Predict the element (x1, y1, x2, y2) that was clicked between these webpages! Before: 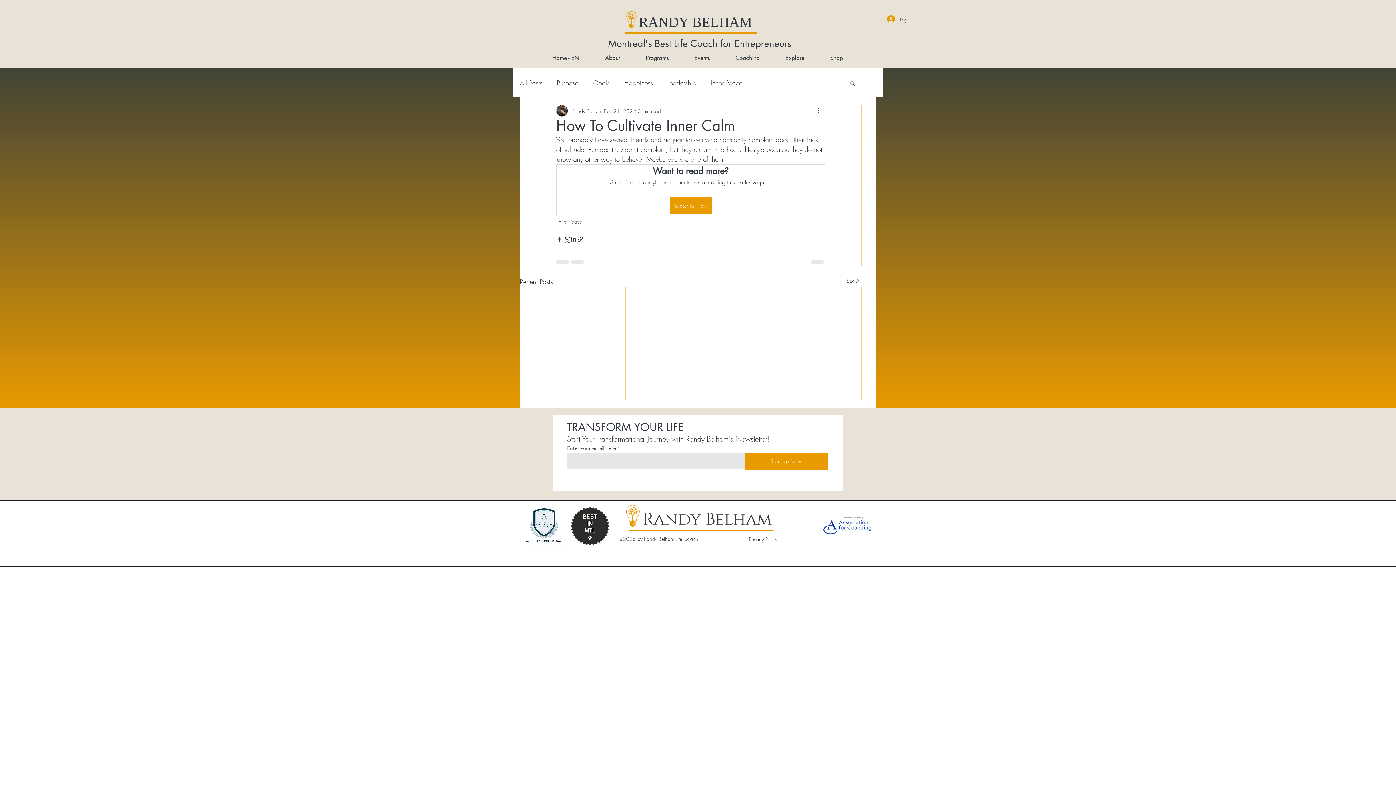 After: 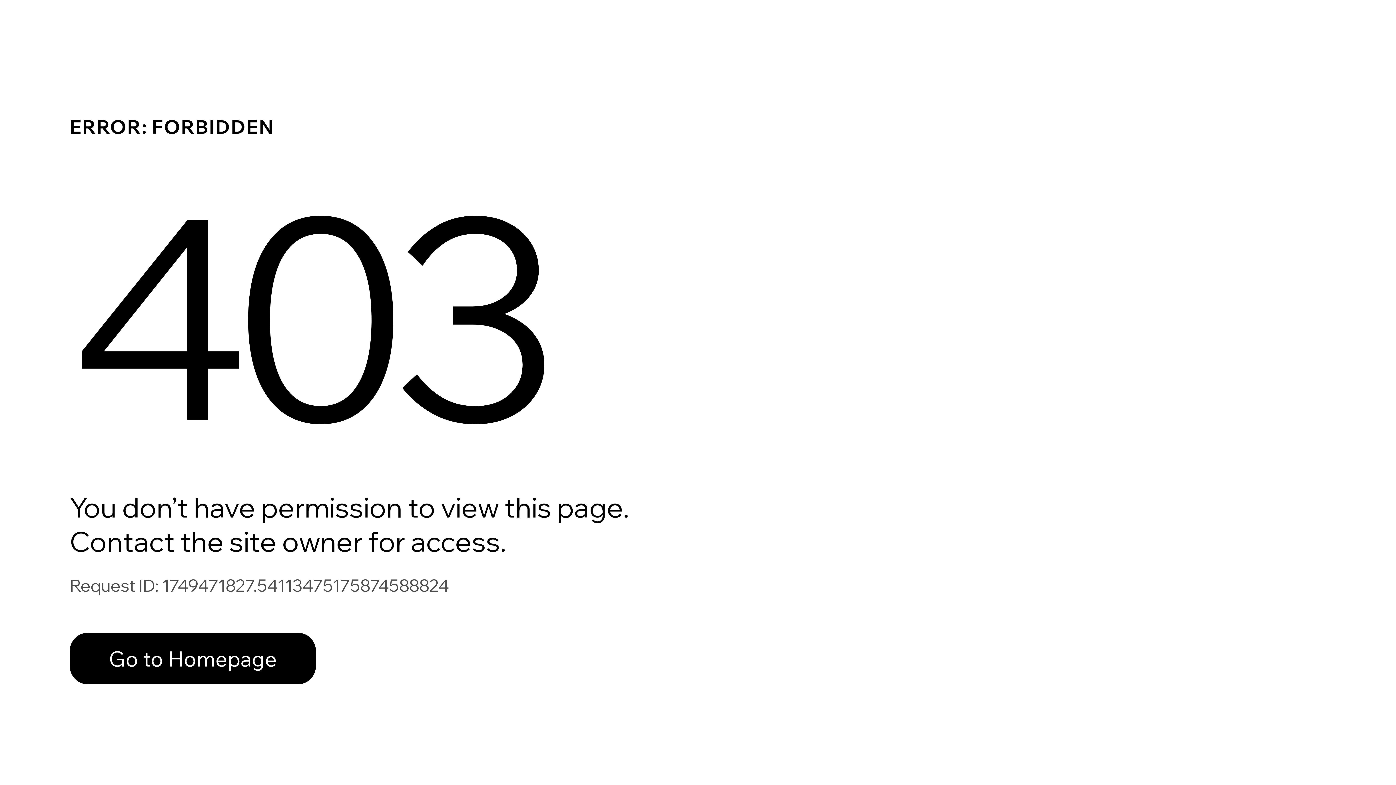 Action: bbox: (669, 197, 712, 213) label: Subscribe Now